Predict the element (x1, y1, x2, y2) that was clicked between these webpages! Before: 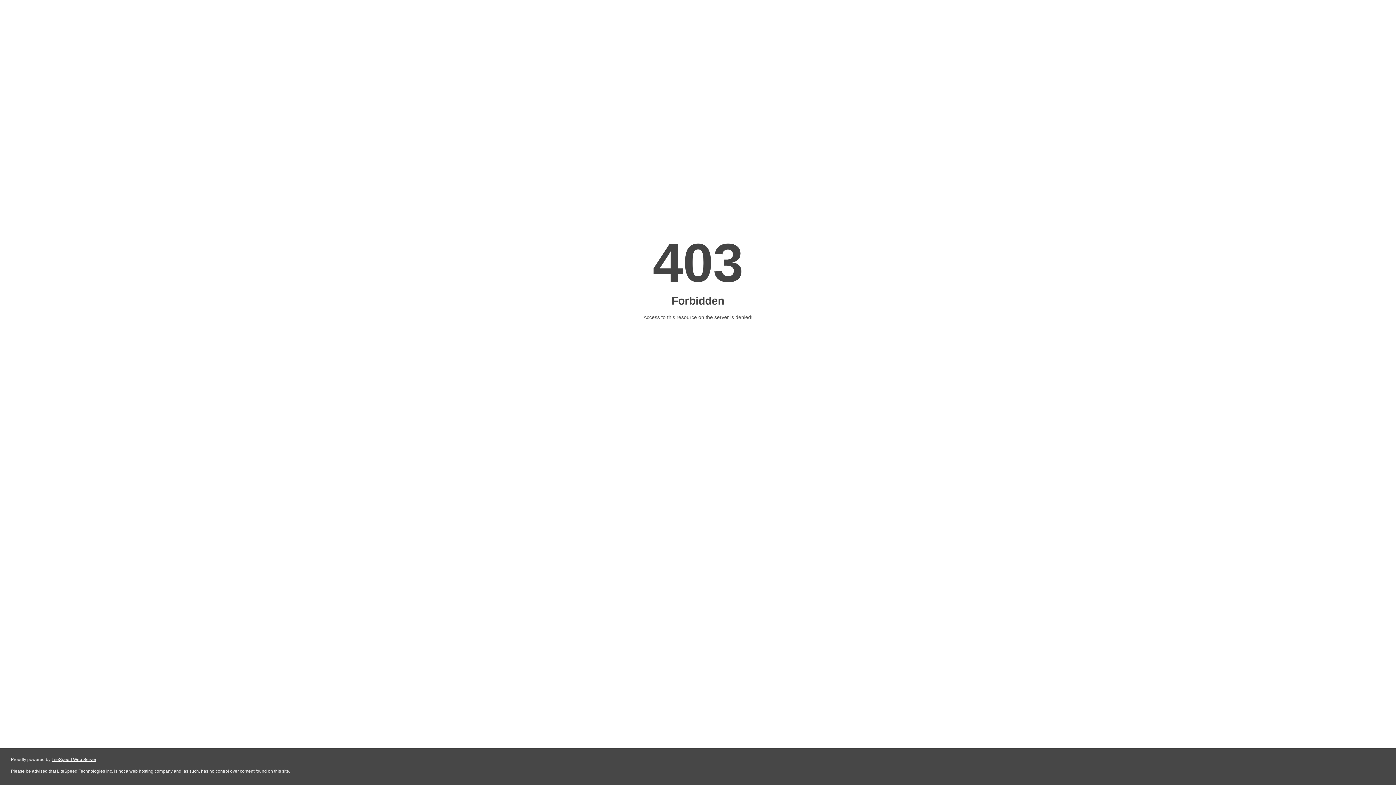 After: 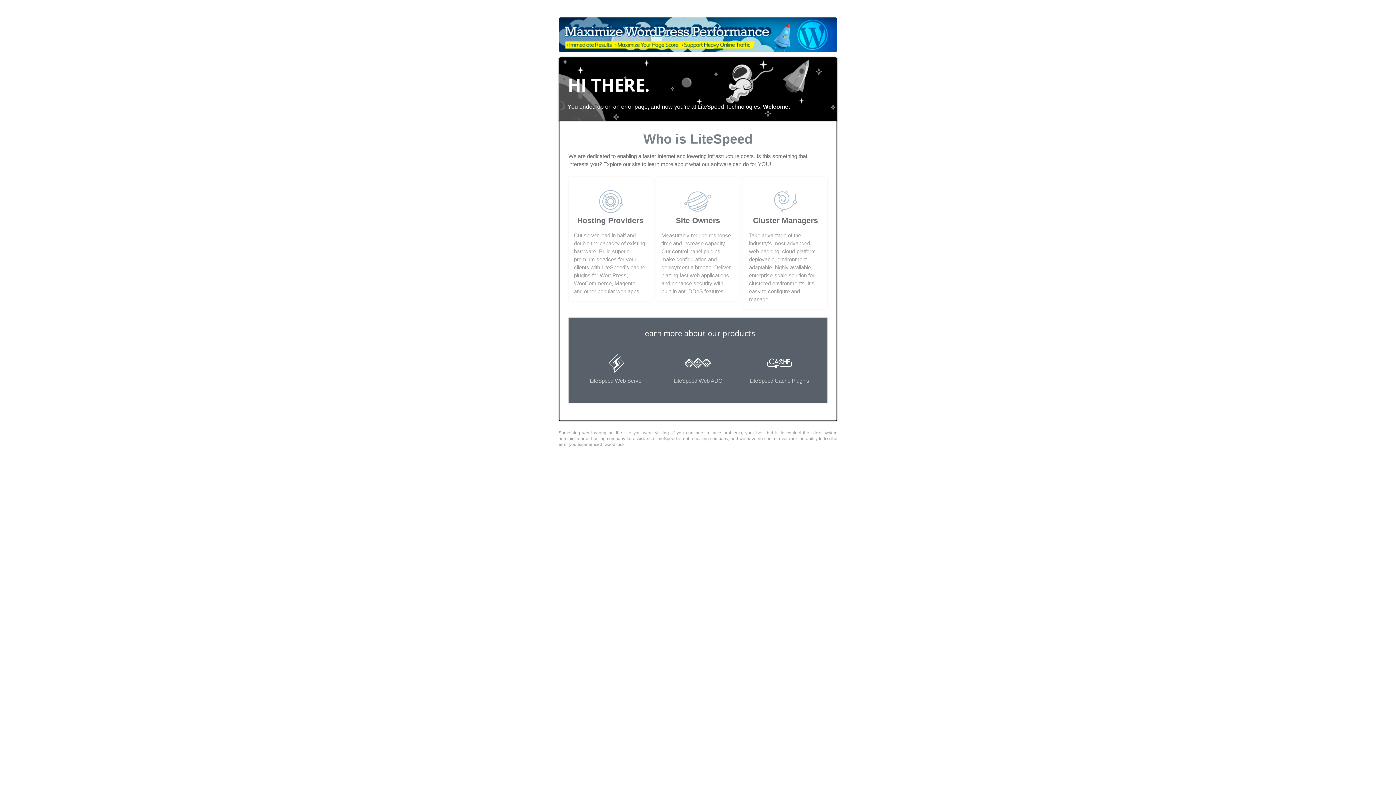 Action: label: LiteSpeed Web Server bbox: (51, 757, 96, 762)